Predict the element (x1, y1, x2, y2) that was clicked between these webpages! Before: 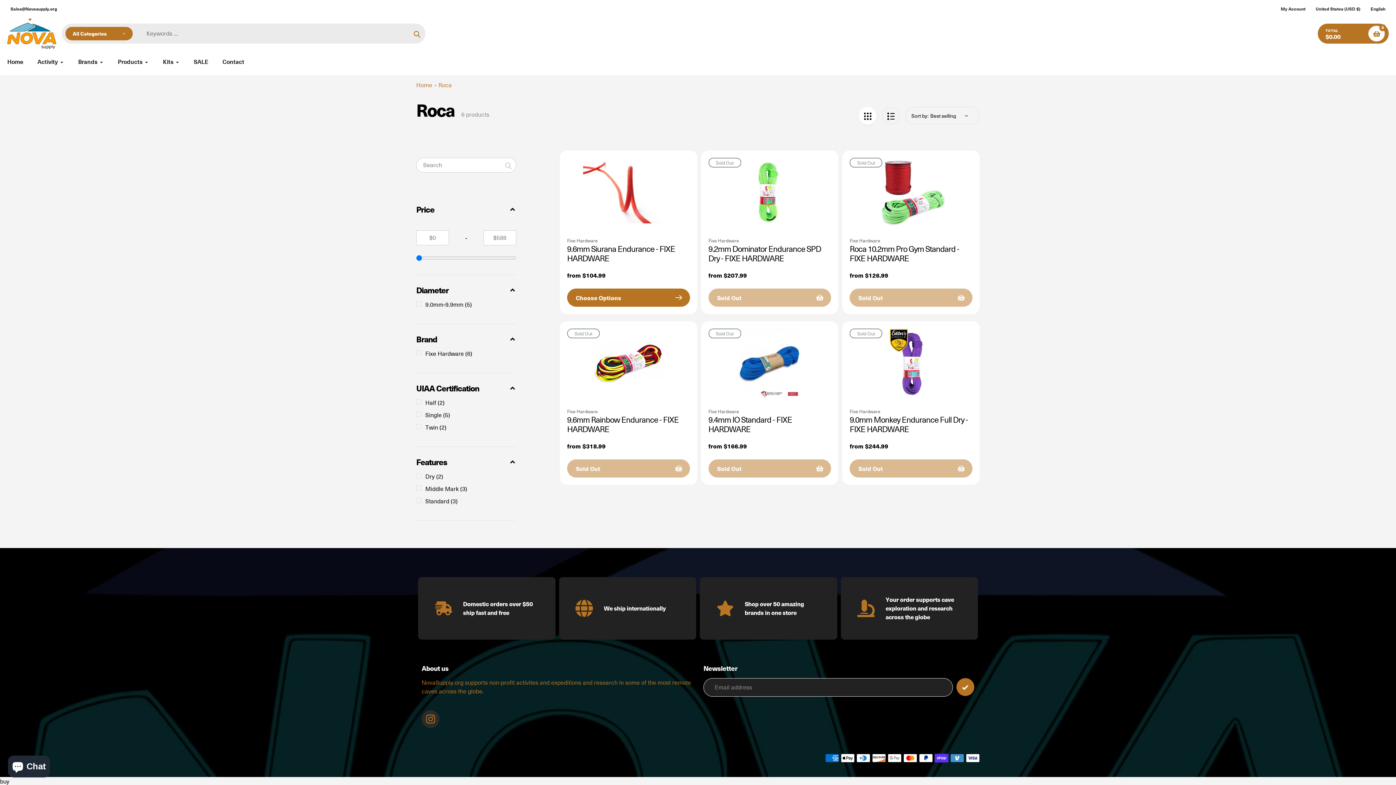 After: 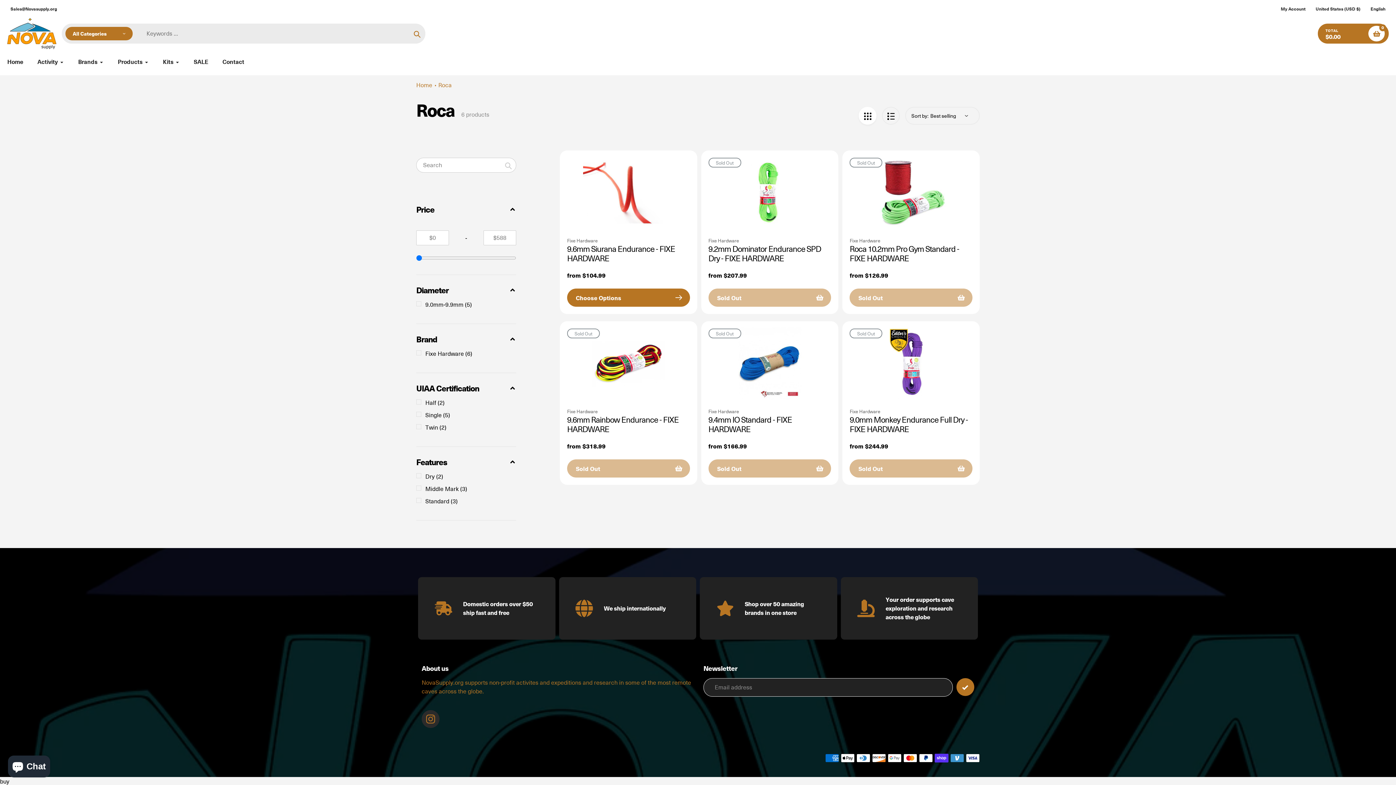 Action: bbox: (438, 81, 451, 89) label: Roca